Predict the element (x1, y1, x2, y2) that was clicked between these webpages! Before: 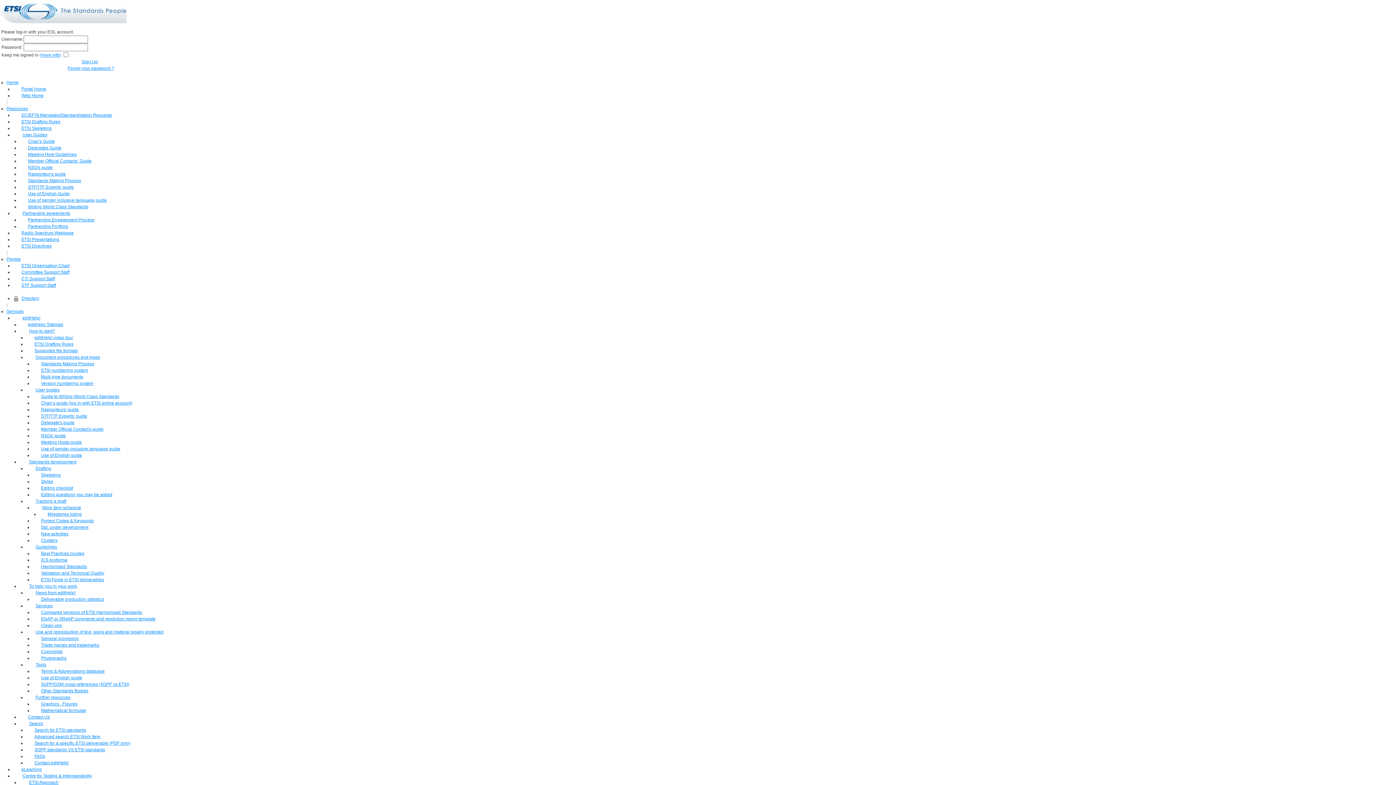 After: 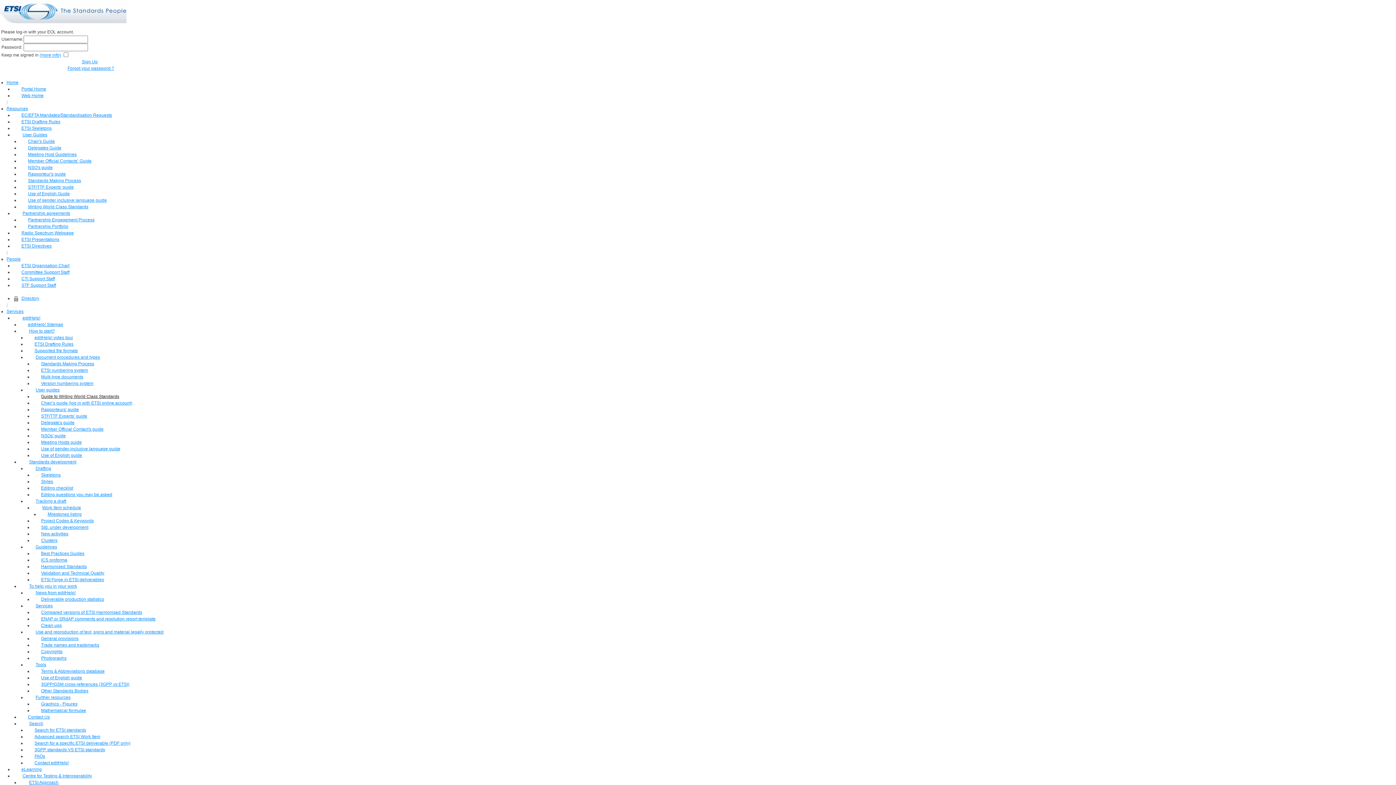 Action: label: Guide to Writing World Class Standards bbox: (41, 394, 119, 399)